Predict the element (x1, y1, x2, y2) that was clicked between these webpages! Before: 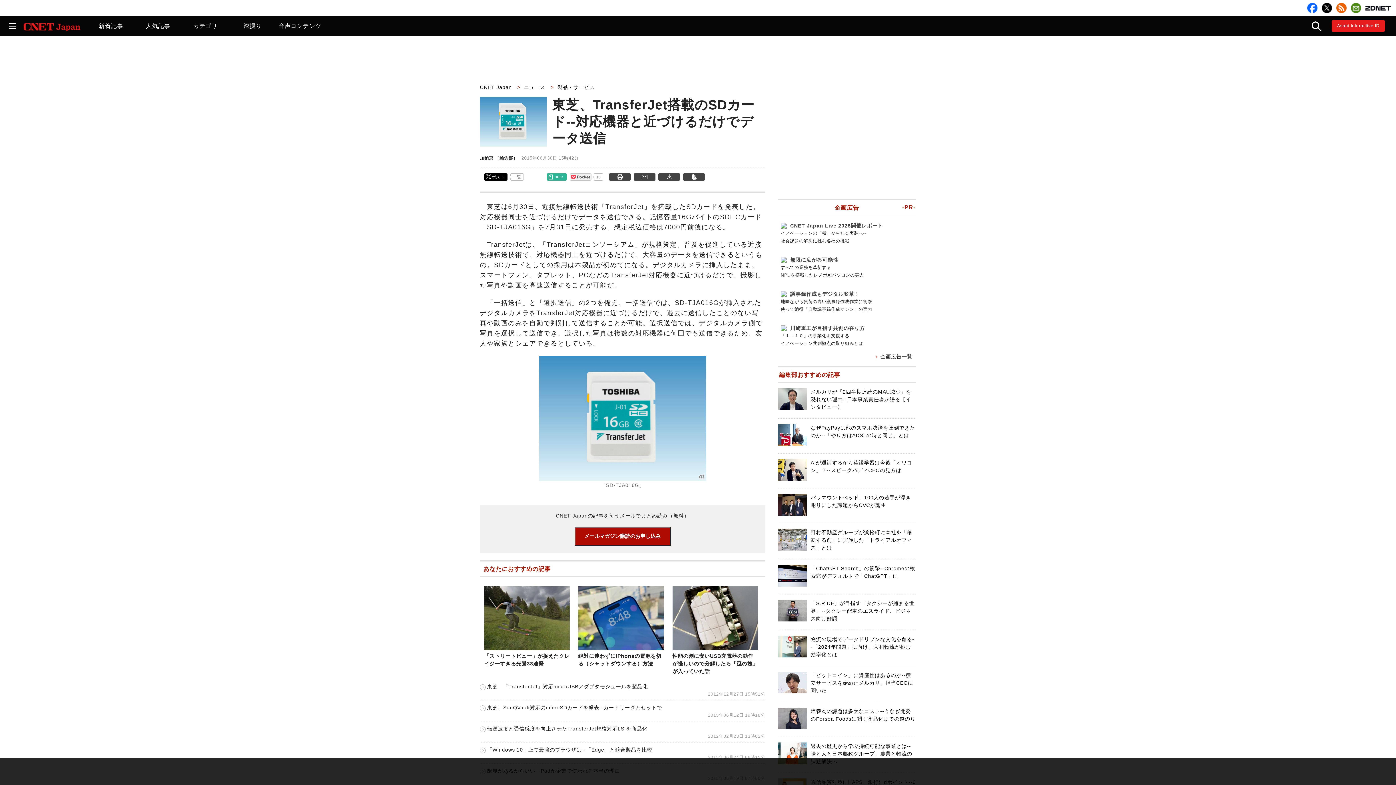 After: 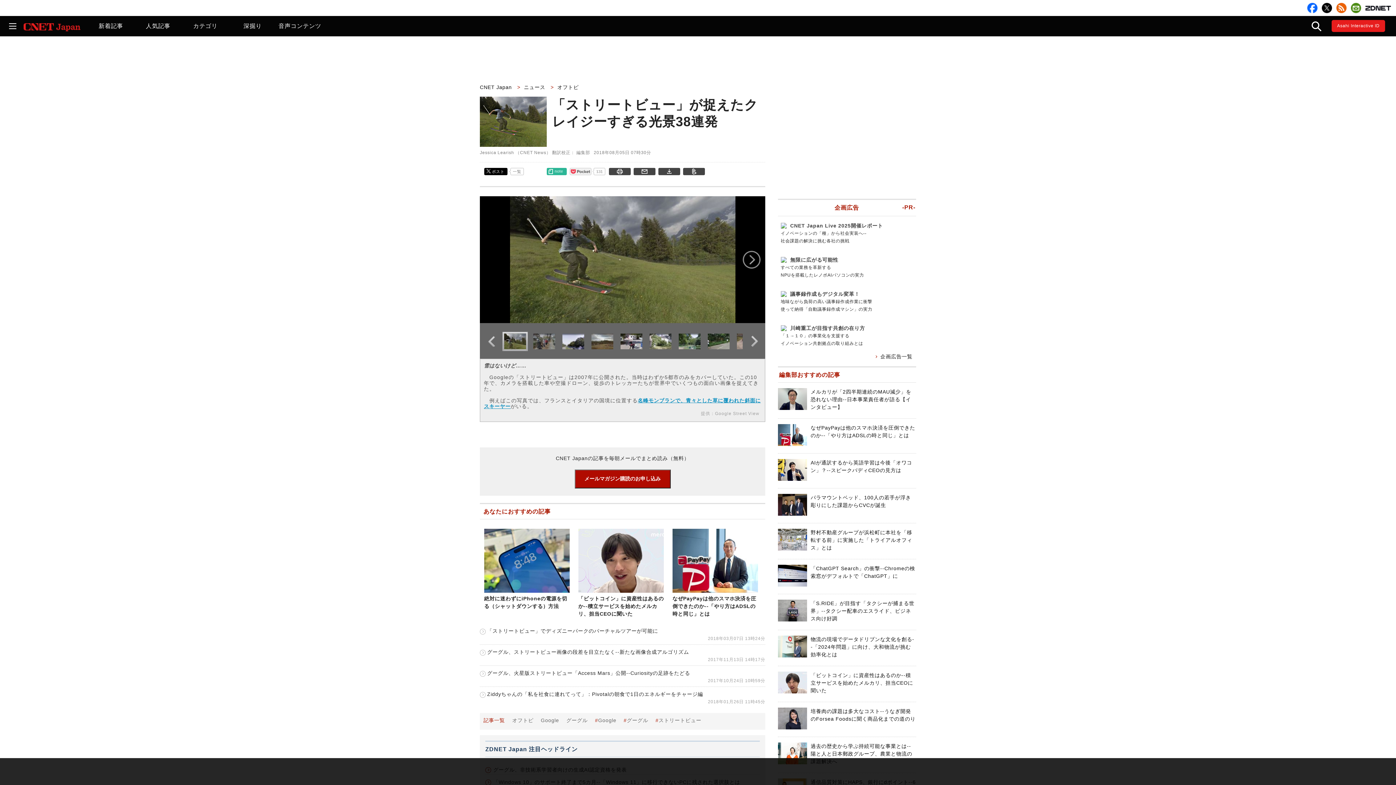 Action: bbox: (484, 645, 569, 667) label: 「ストリートビュー」が捉えたクレイジーすぎる光景38連発